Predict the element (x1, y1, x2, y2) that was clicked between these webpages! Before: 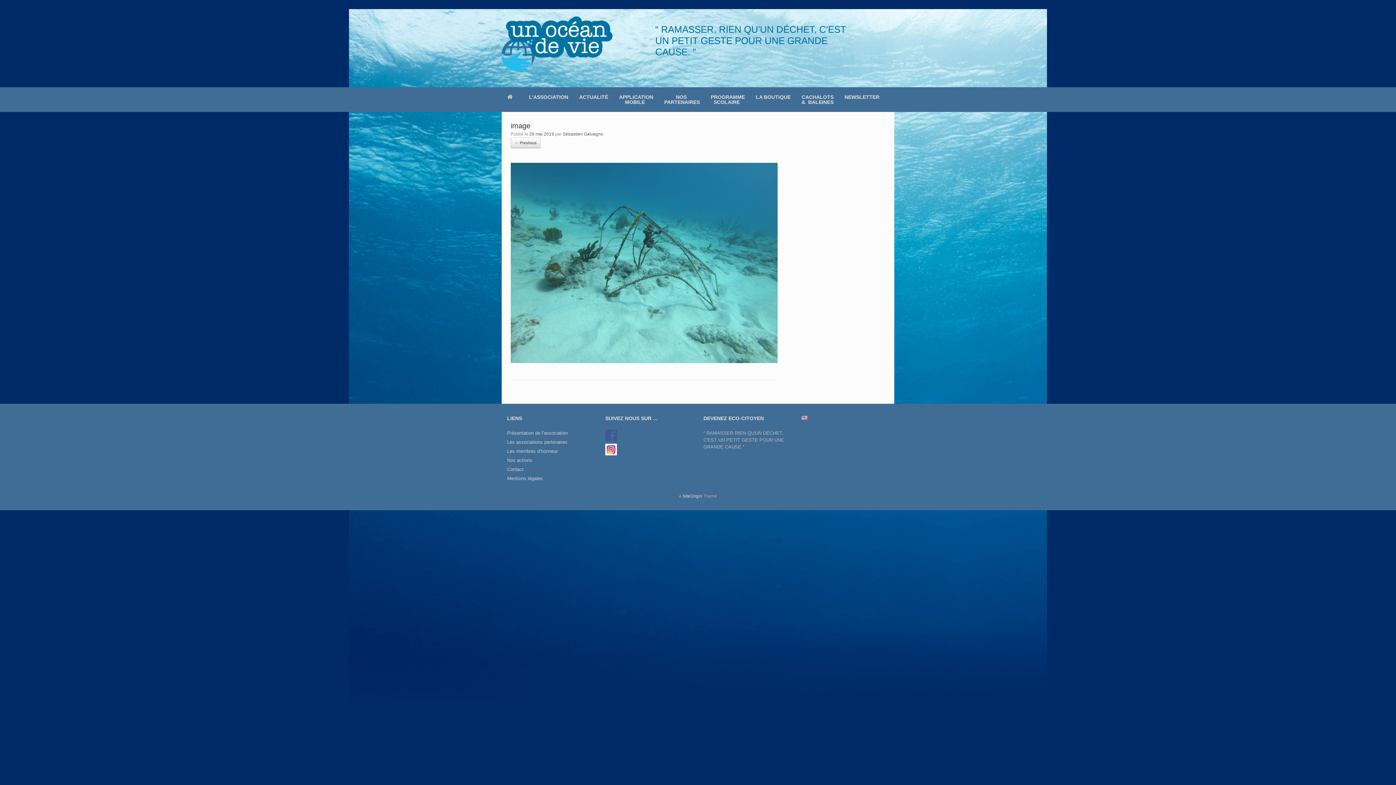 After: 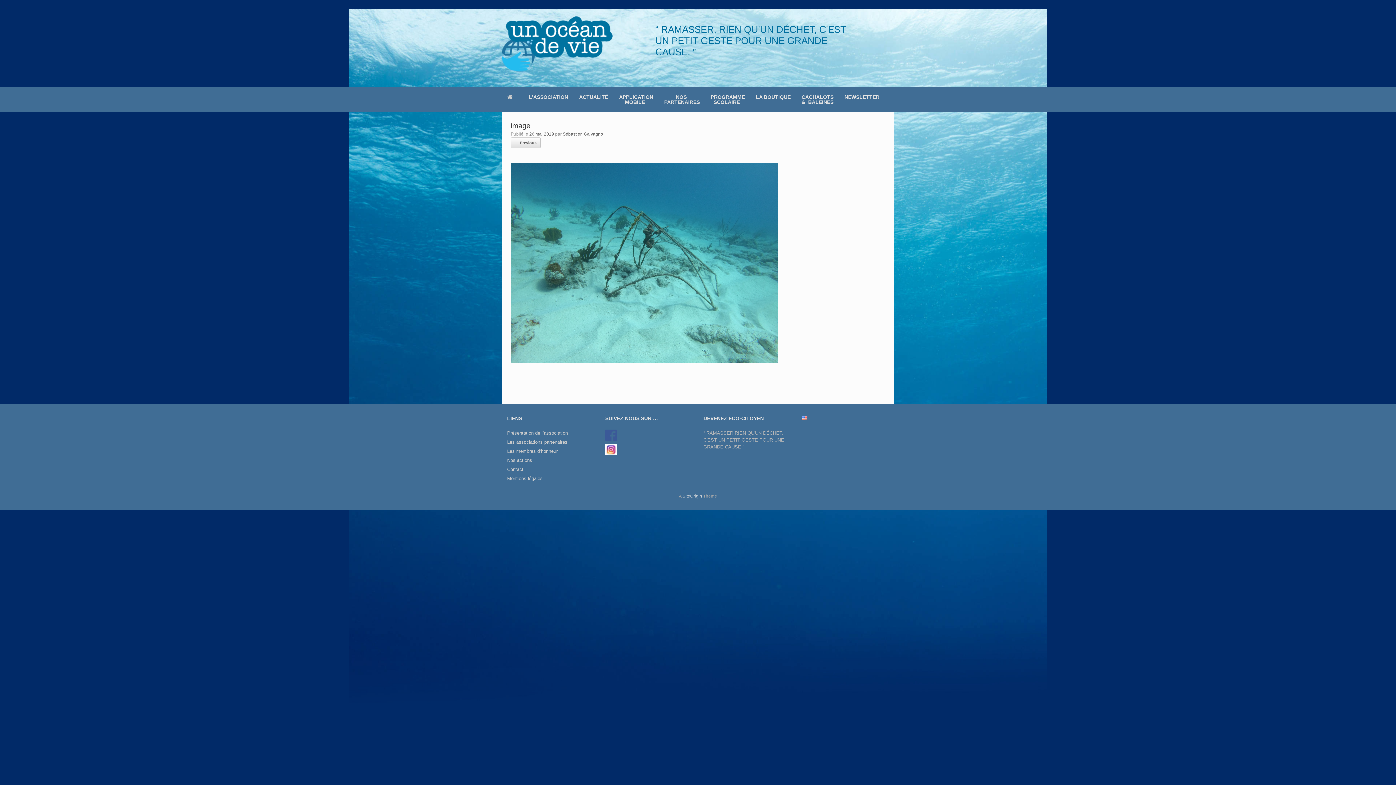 Action: bbox: (529, 131, 554, 136) label: 26 mai 2019